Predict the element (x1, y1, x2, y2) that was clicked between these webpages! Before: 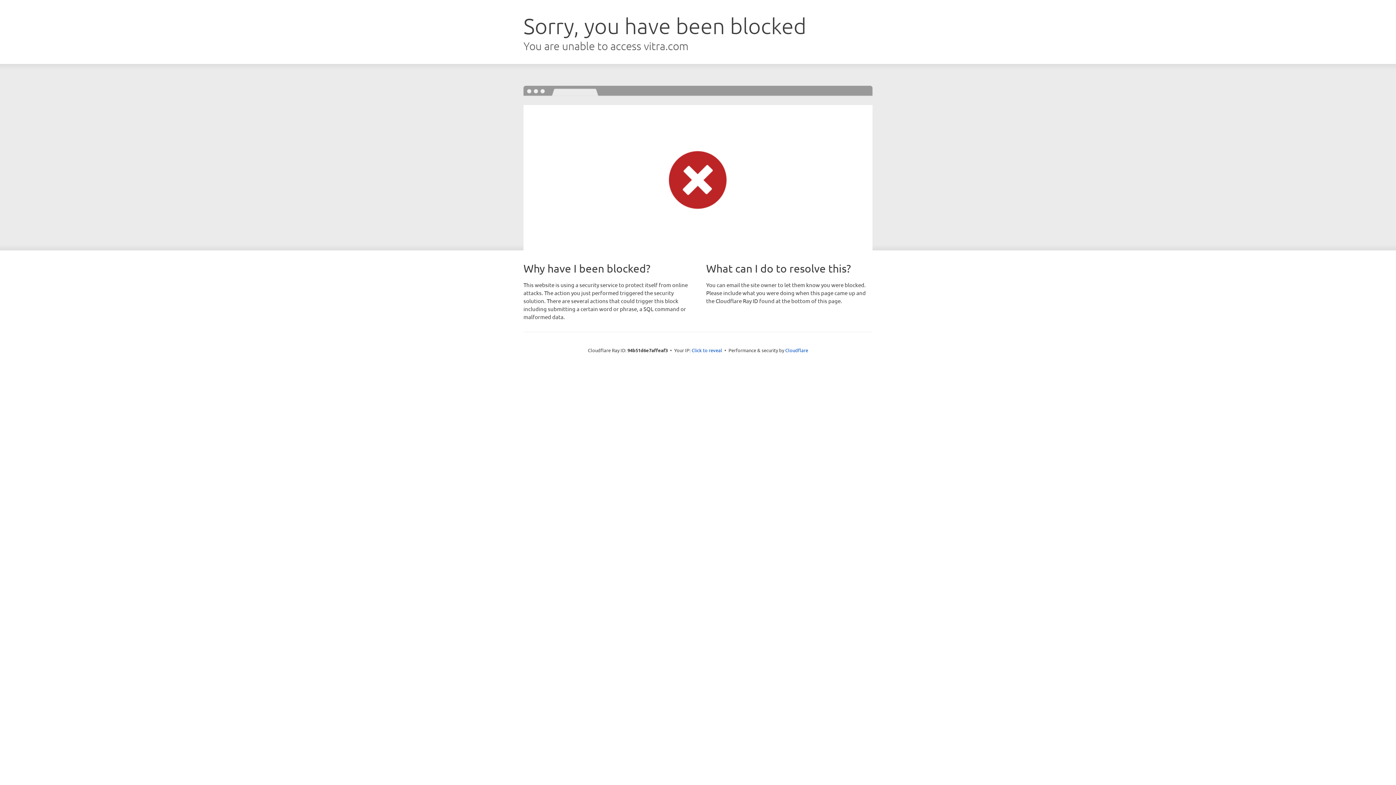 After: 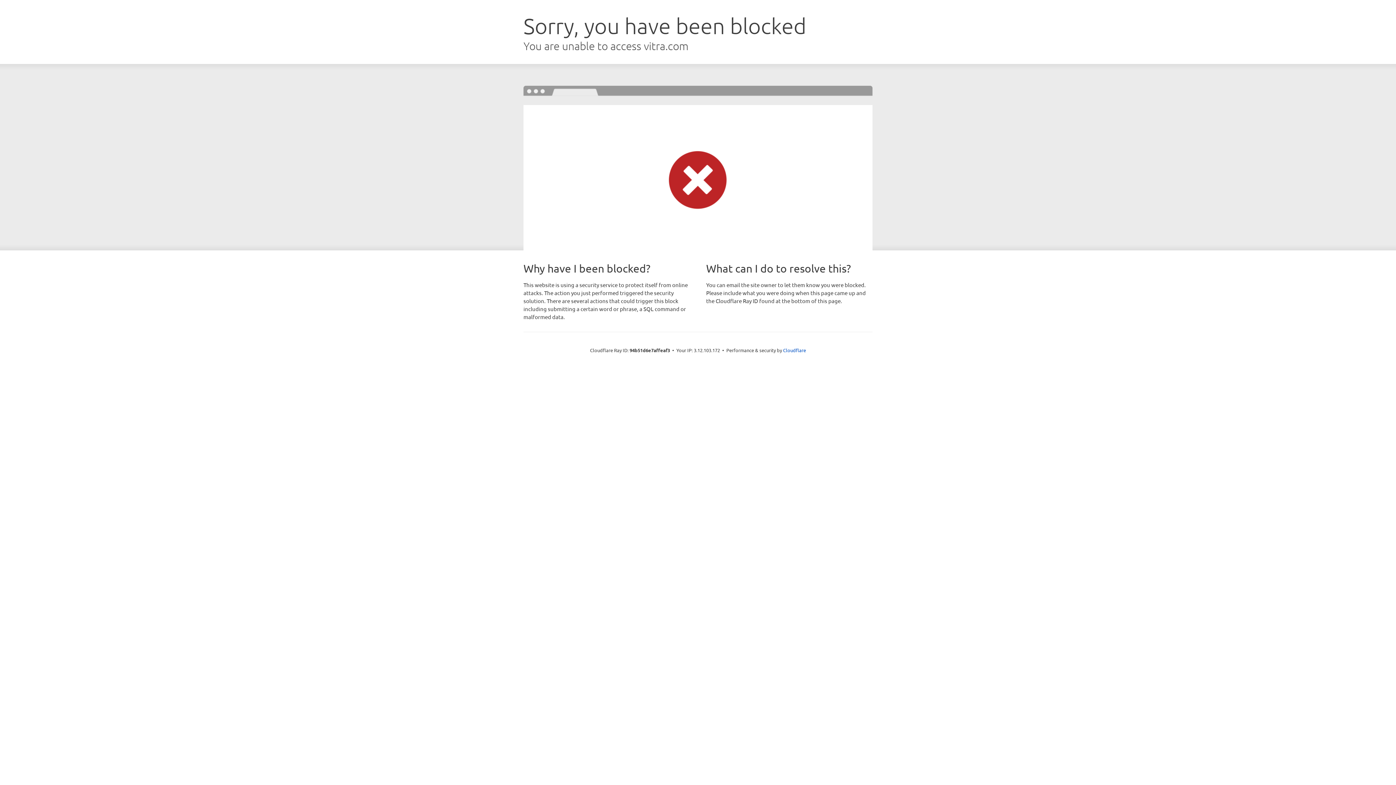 Action: bbox: (691, 346, 722, 353) label: Click to reveal